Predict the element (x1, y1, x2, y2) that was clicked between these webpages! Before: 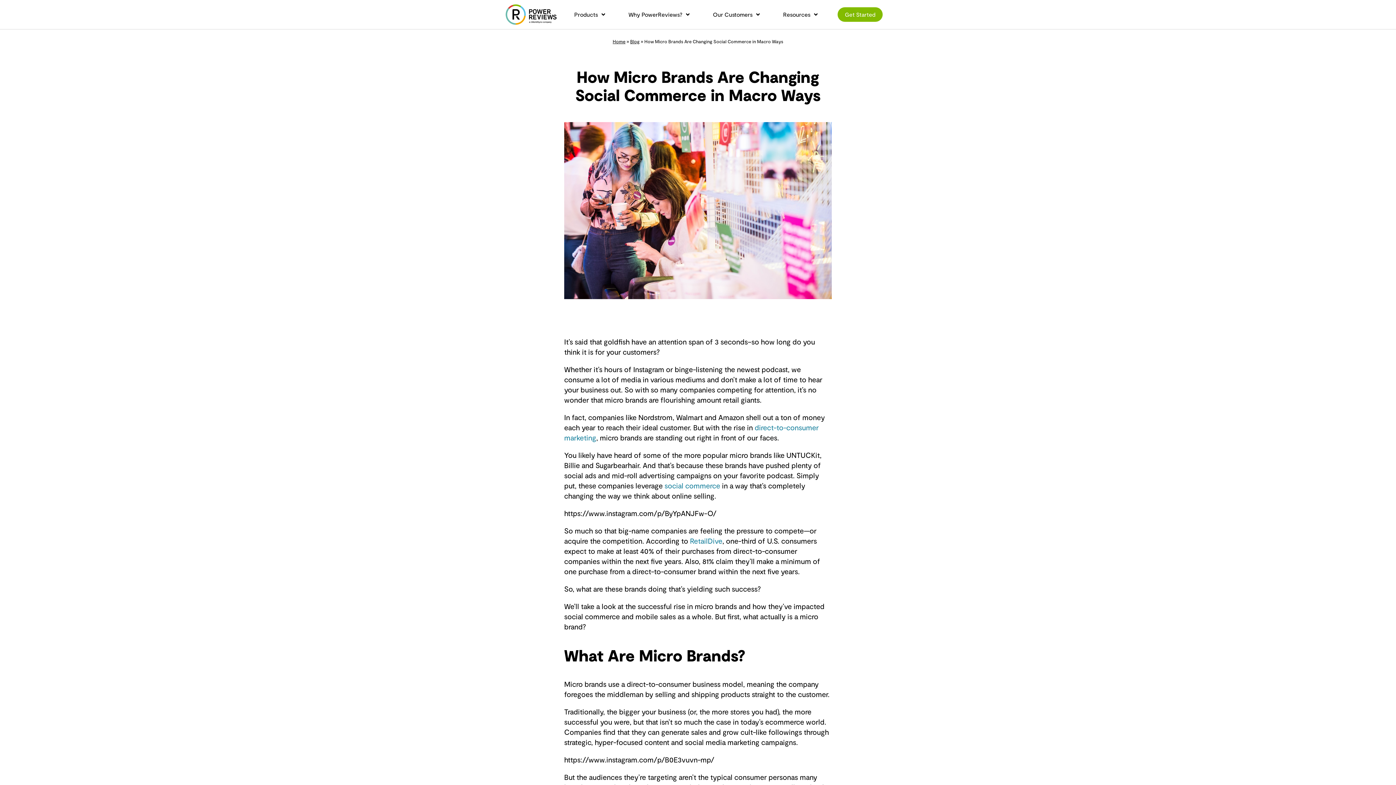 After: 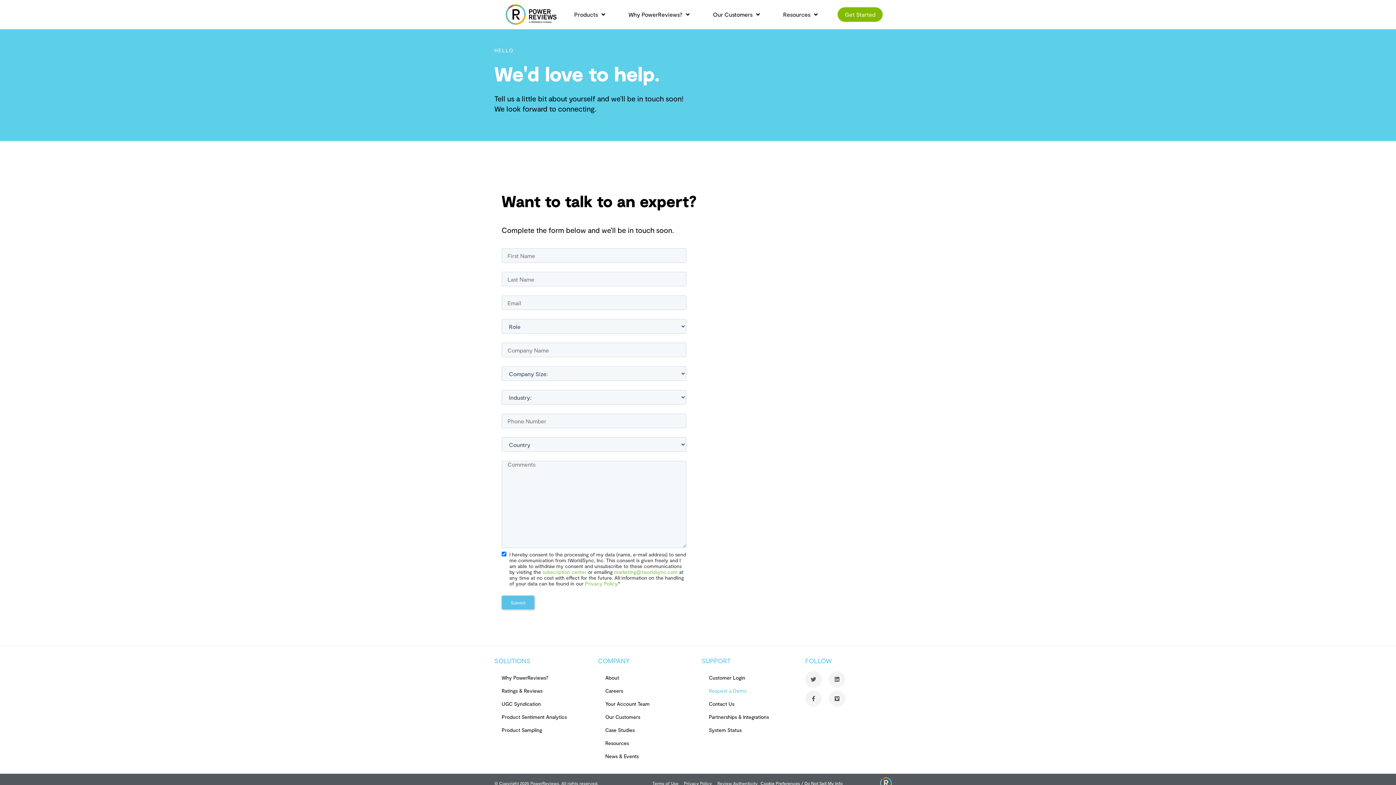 Action: label: Get Started bbox: (837, 7, 882, 21)